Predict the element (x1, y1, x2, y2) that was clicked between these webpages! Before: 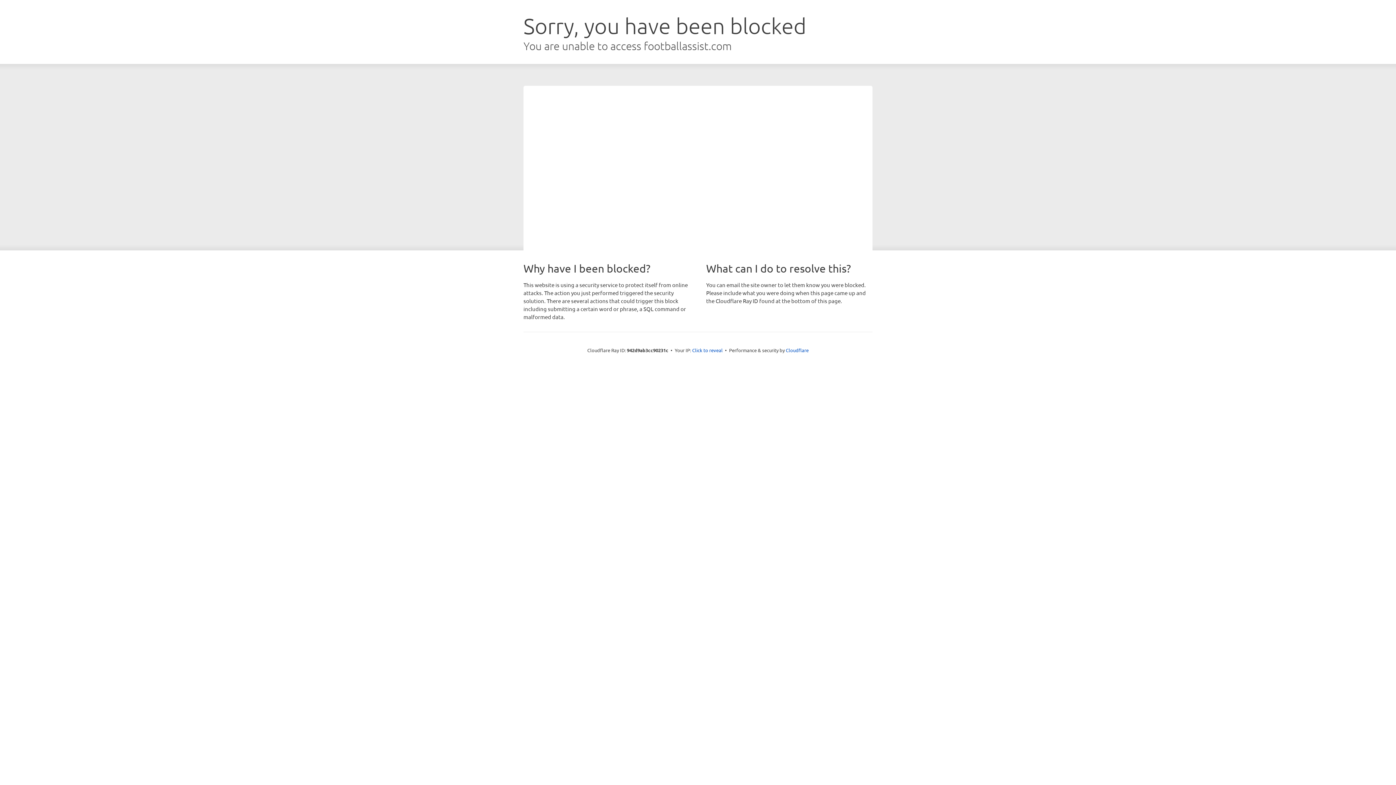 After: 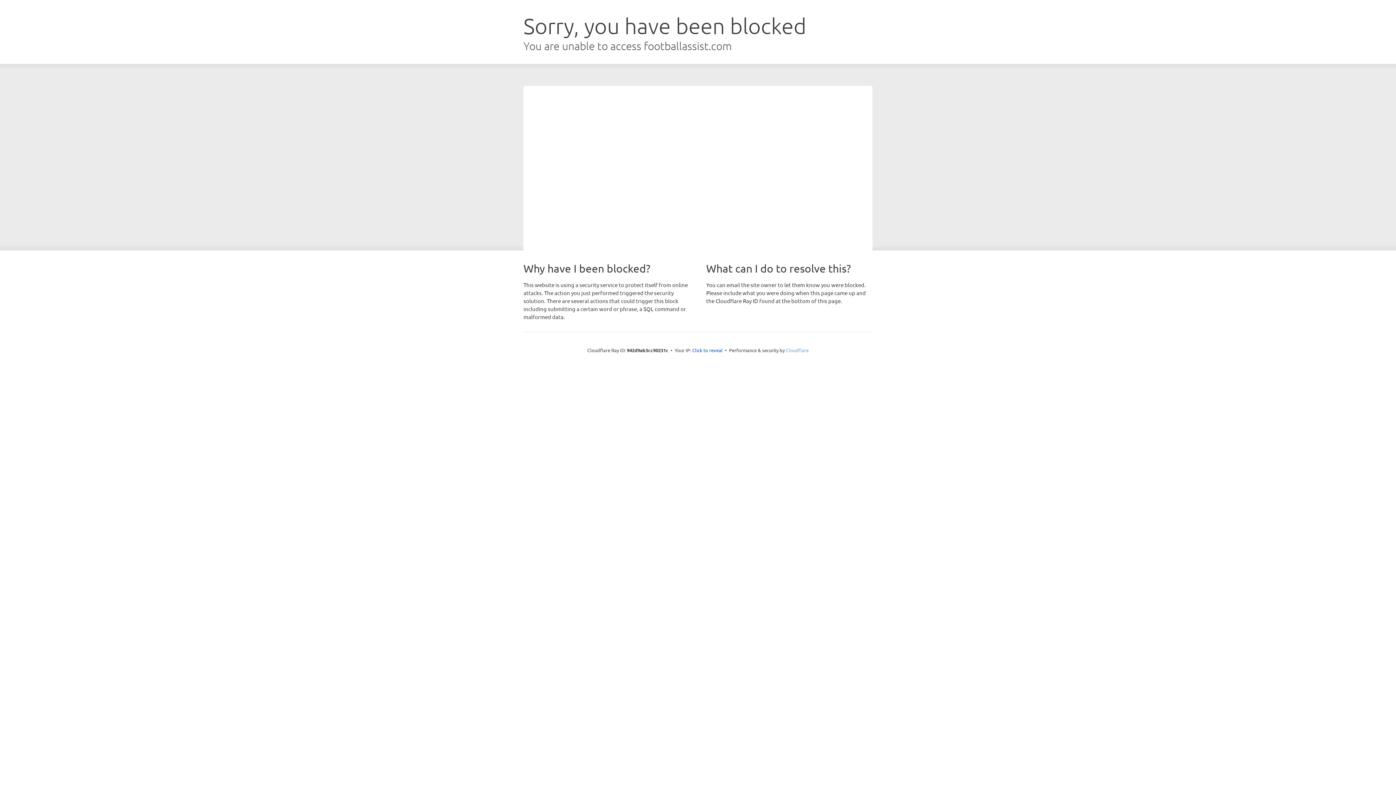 Action: label: Cloudflare bbox: (786, 347, 808, 353)